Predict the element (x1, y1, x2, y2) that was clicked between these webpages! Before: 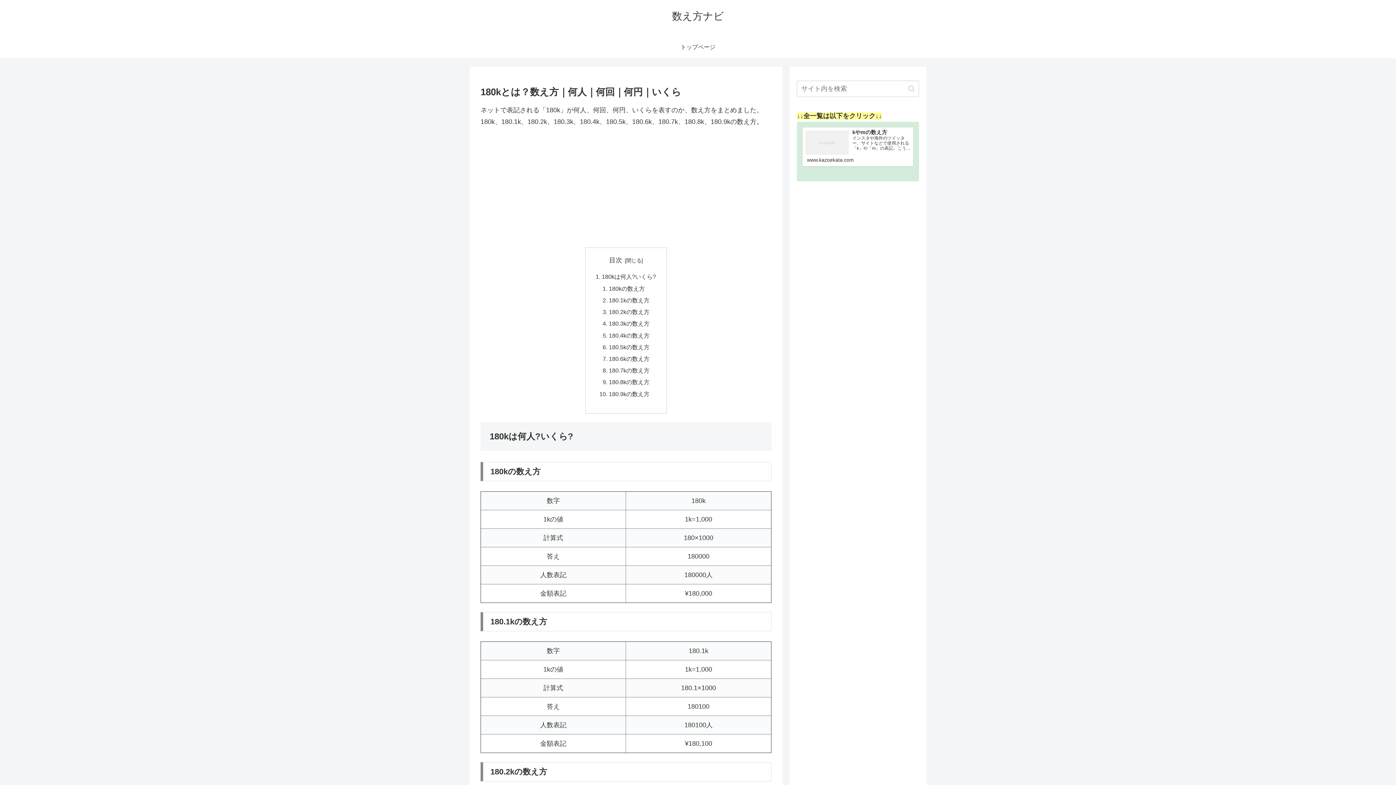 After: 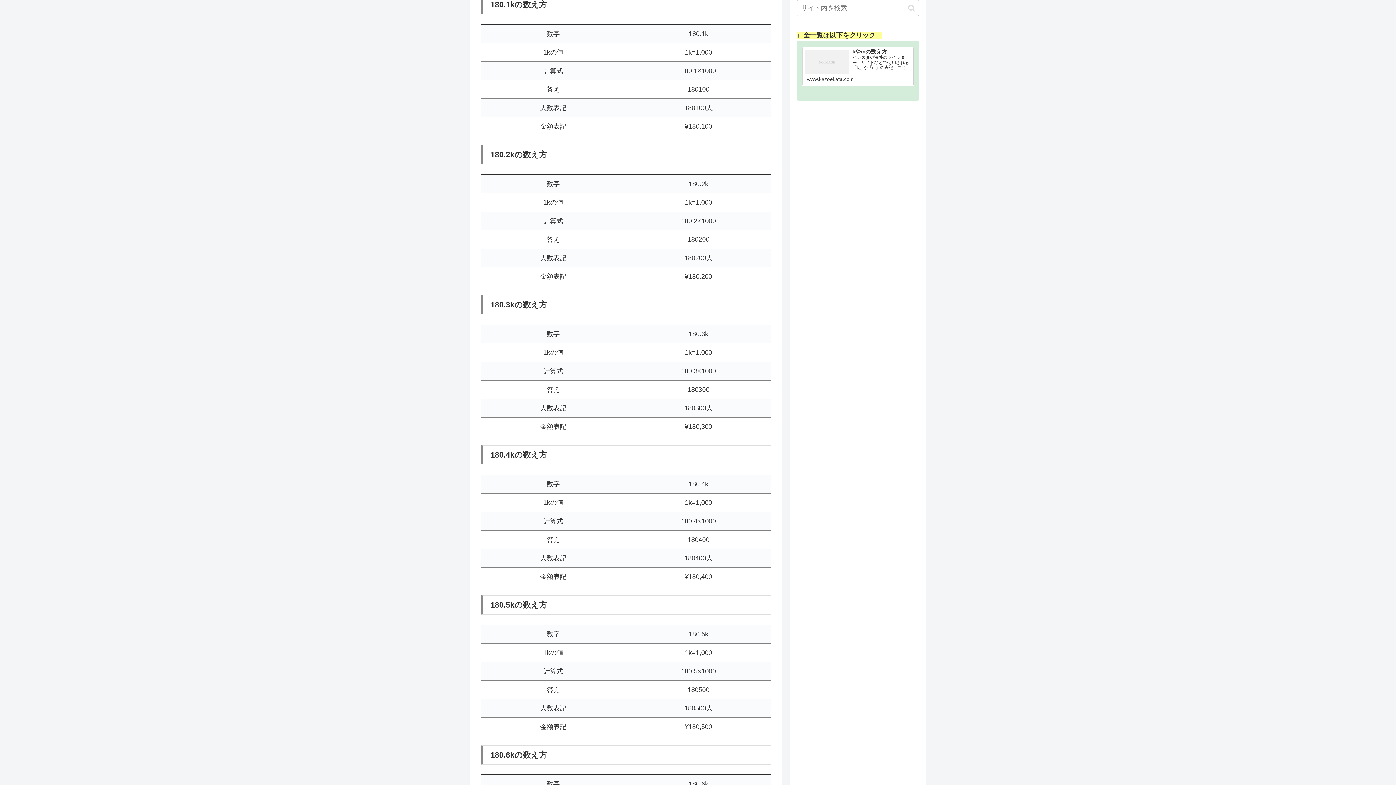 Action: label: 180.1kの数え方 bbox: (609, 297, 649, 303)